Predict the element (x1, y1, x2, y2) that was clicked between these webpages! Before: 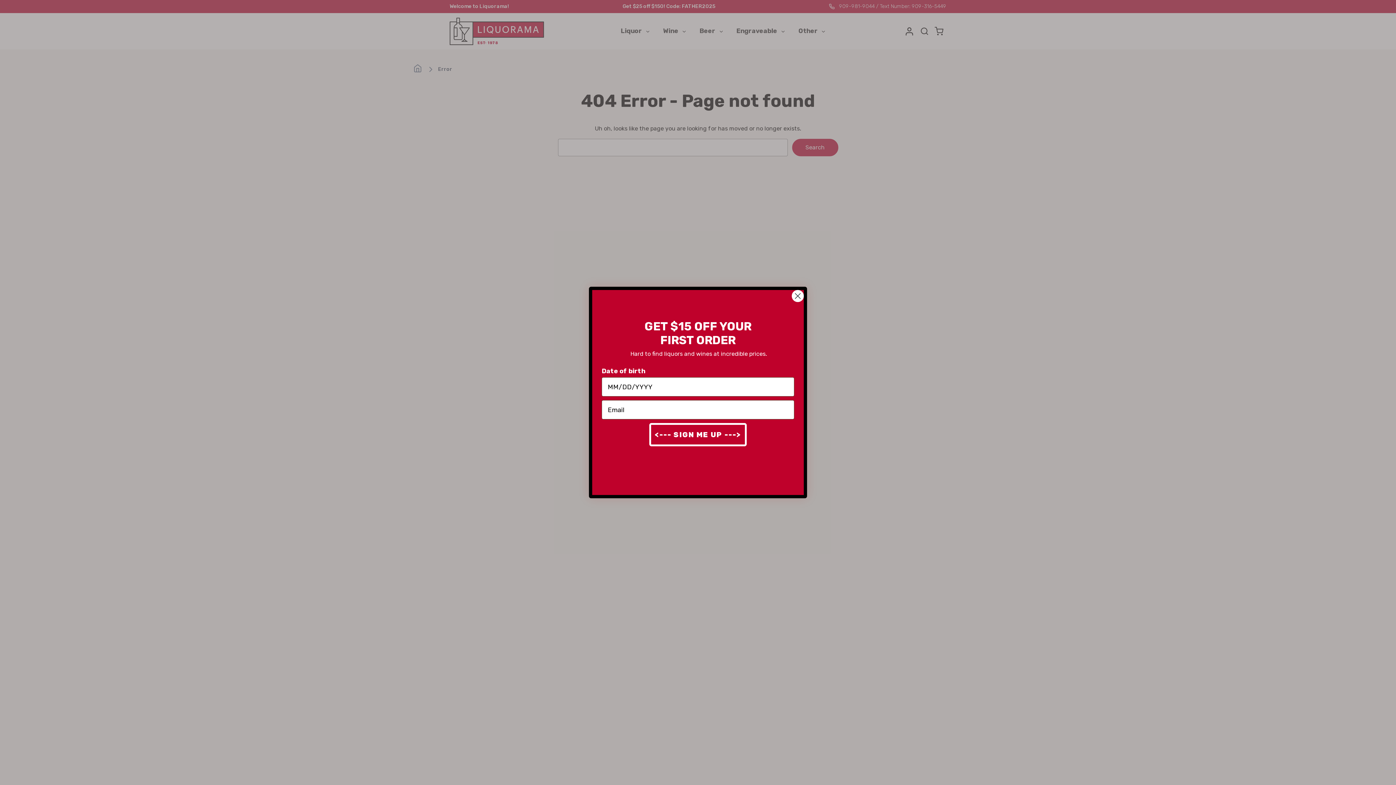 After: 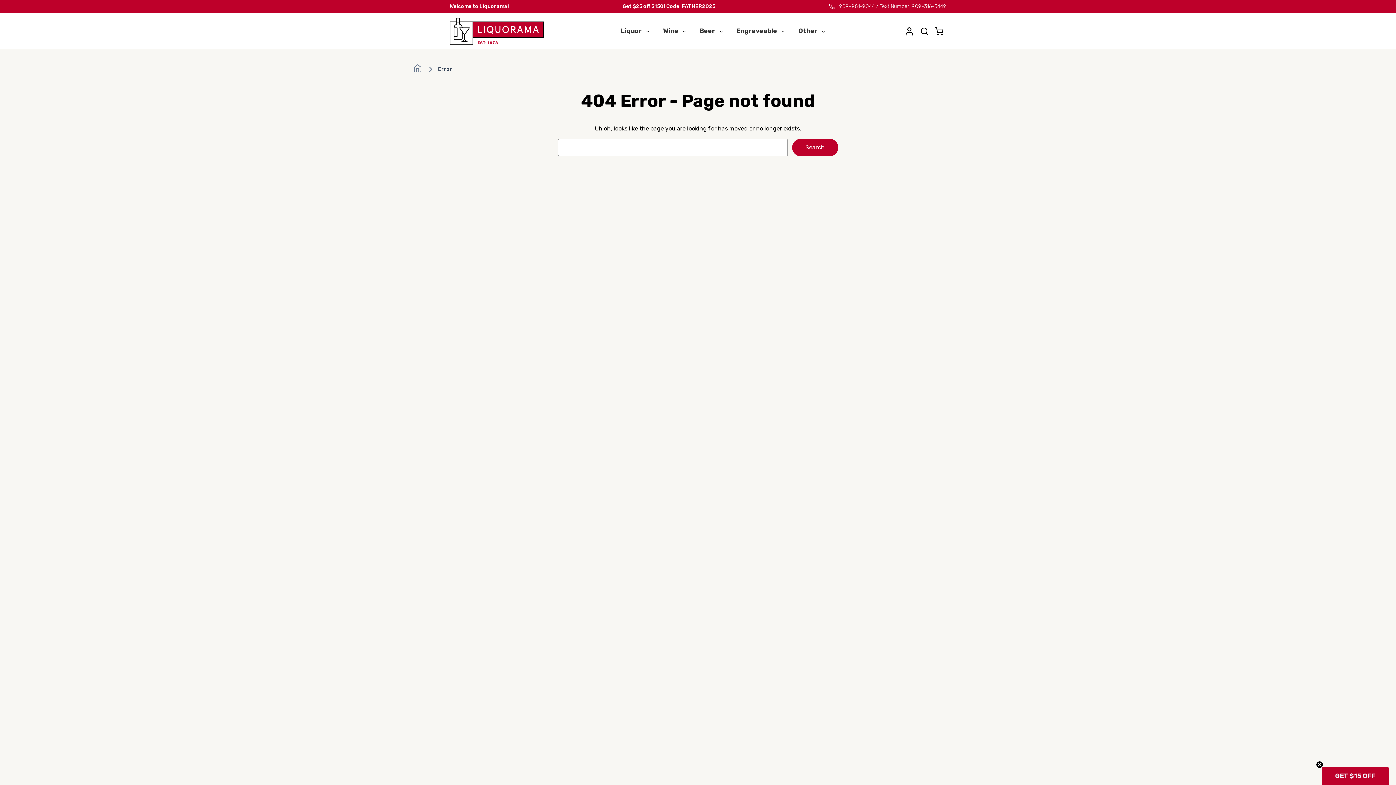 Action: bbox: (791, 289, 804, 302) label: Close dialog